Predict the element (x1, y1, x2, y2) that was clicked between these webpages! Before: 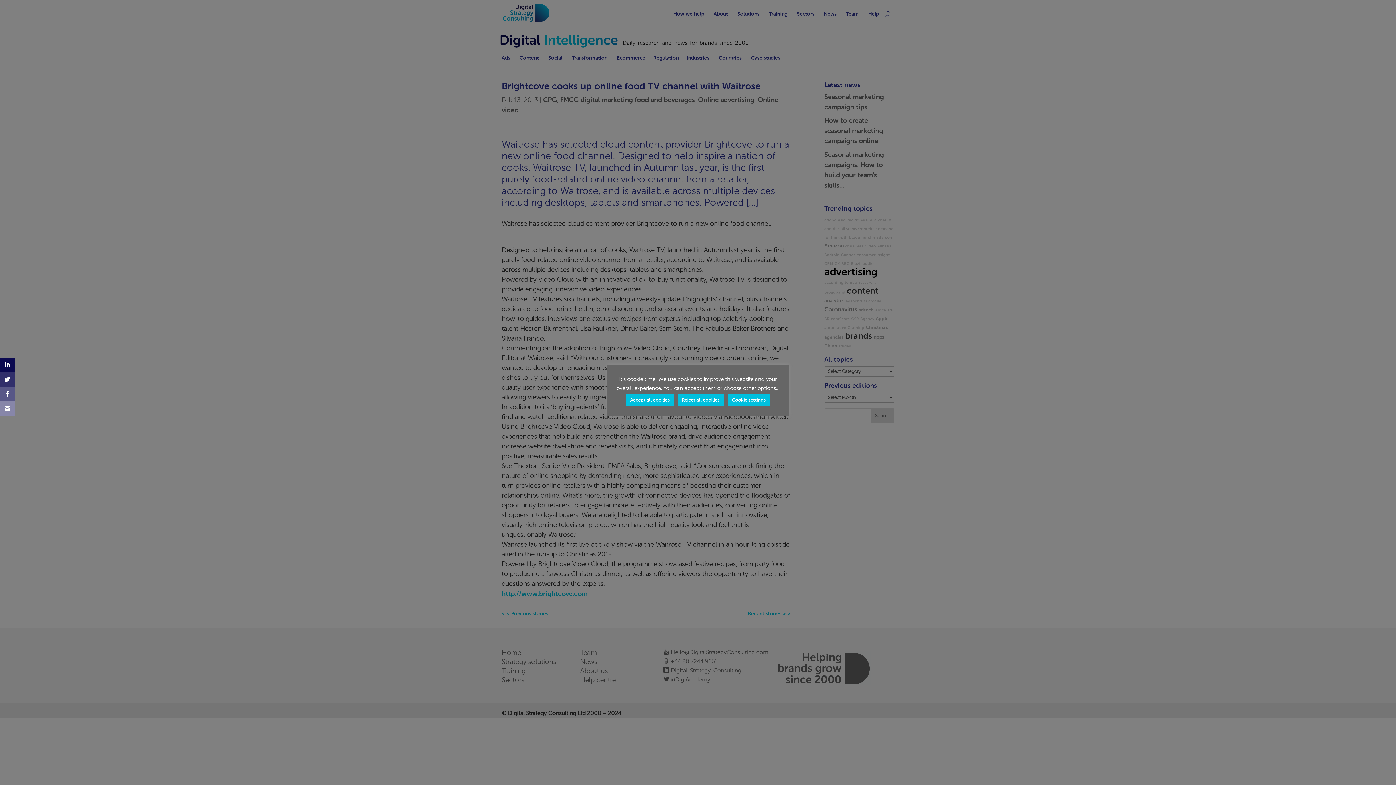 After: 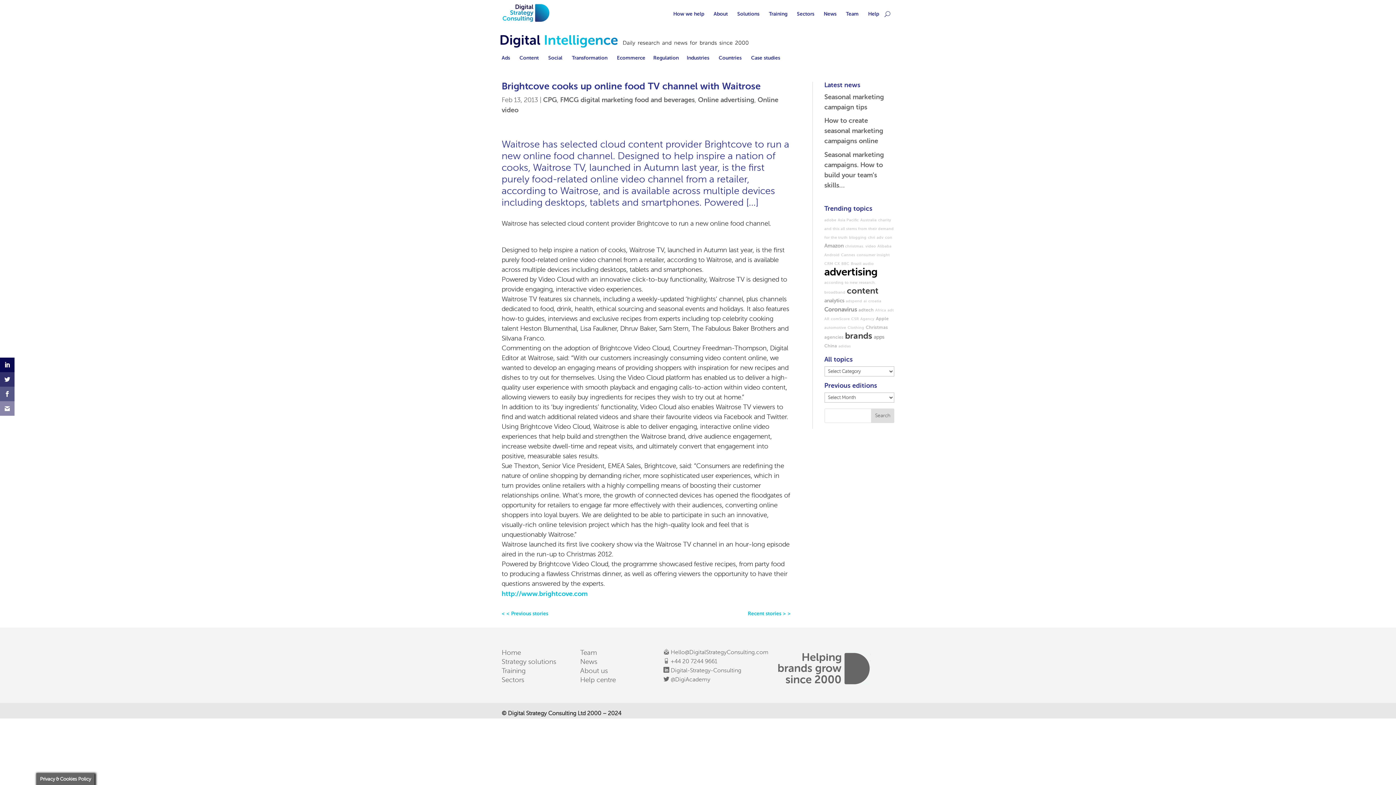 Action: label: Reject all cookies bbox: (677, 394, 724, 405)